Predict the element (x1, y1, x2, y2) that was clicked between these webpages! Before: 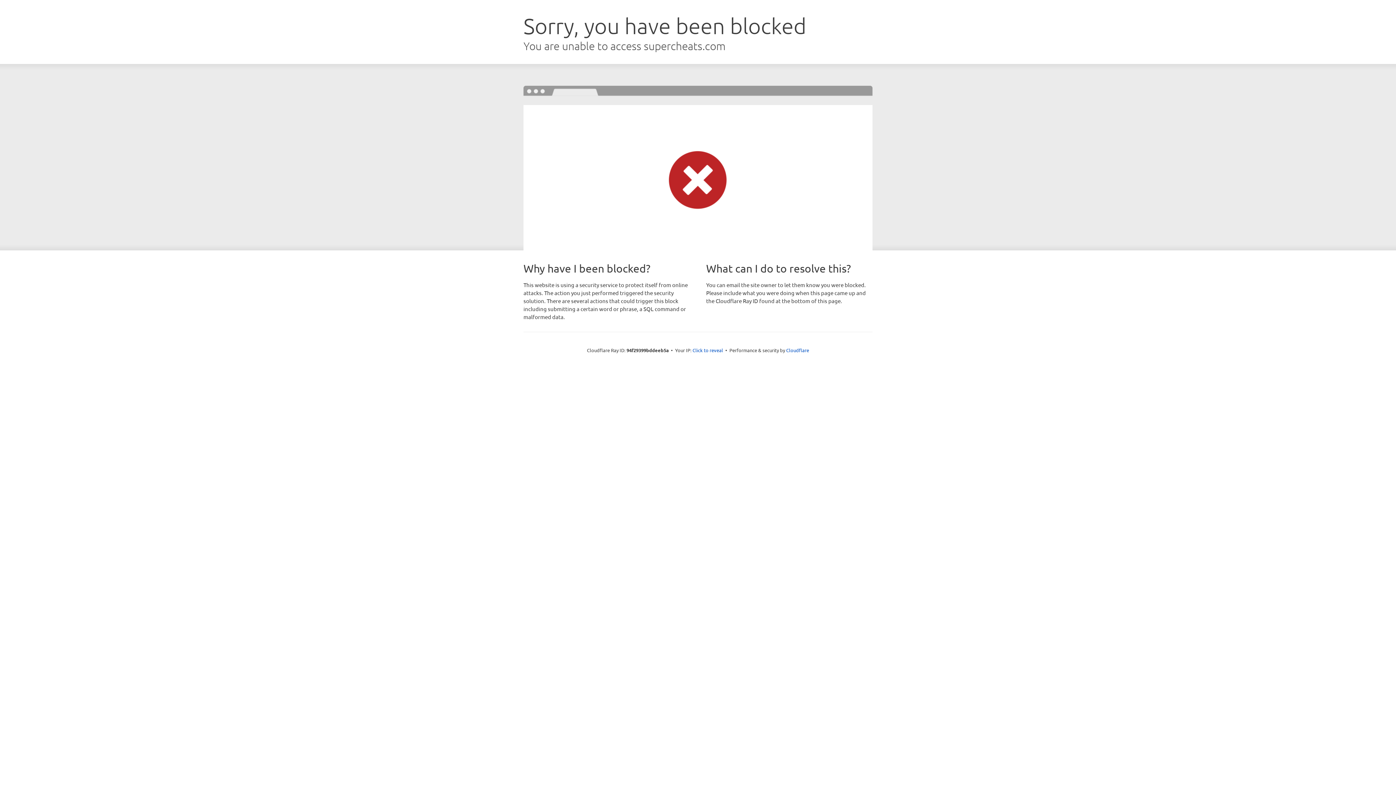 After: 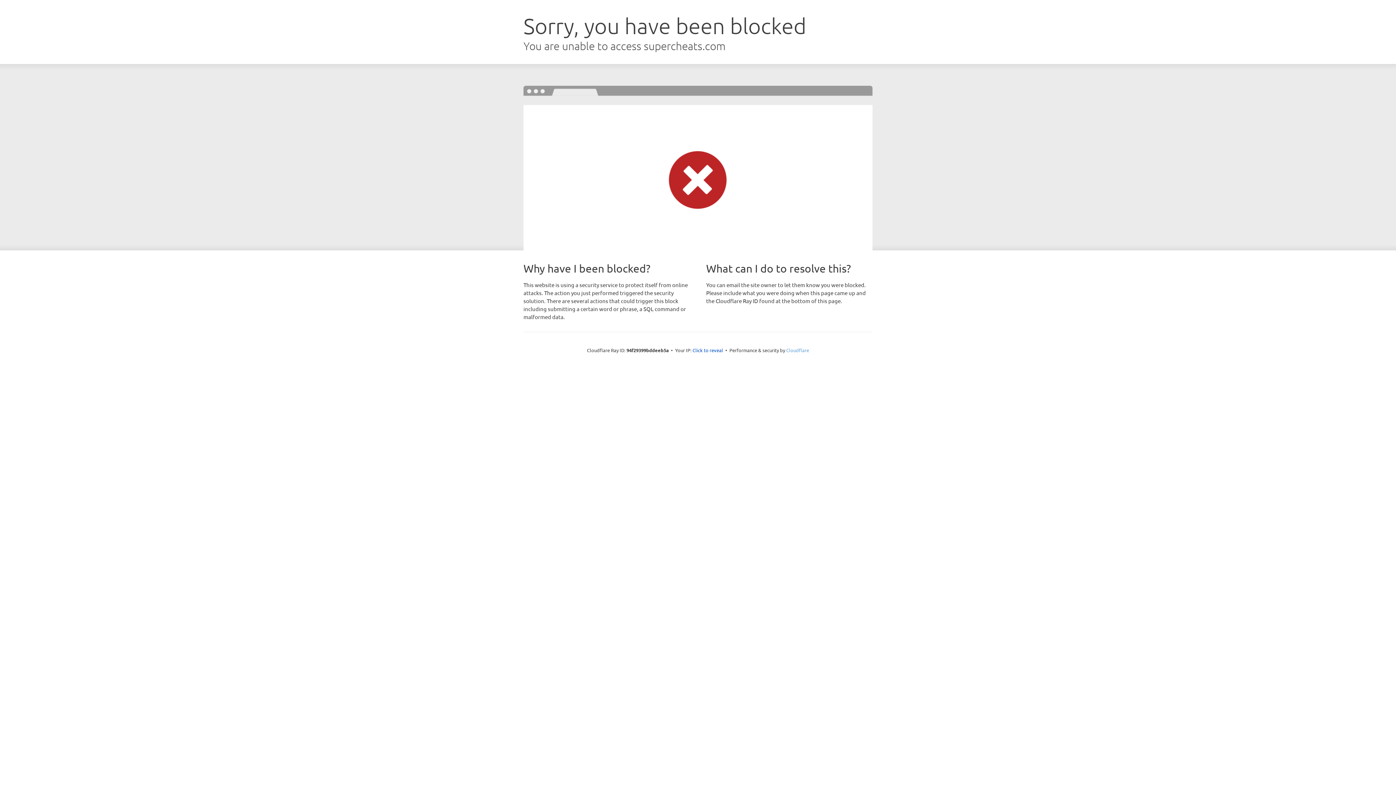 Action: label: Cloudflare bbox: (786, 347, 809, 353)